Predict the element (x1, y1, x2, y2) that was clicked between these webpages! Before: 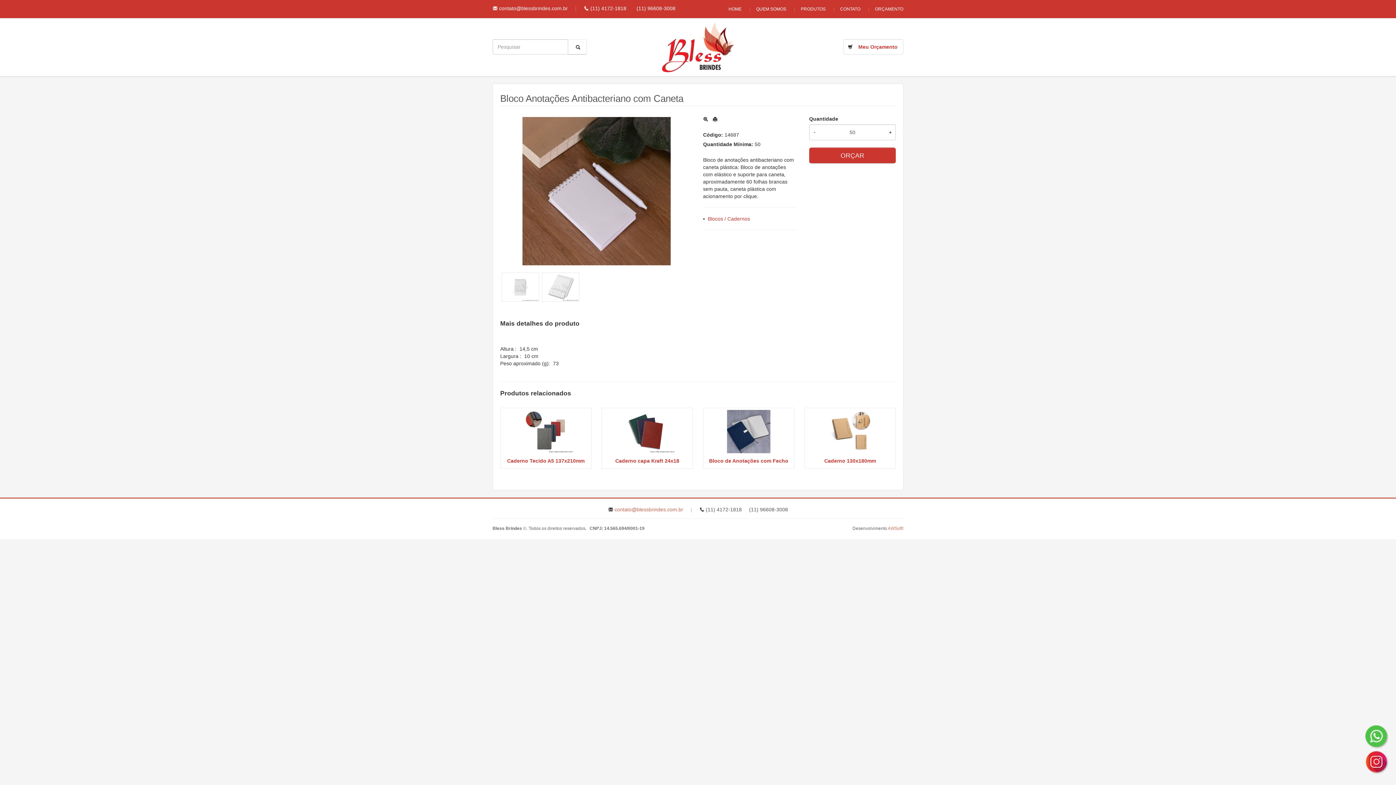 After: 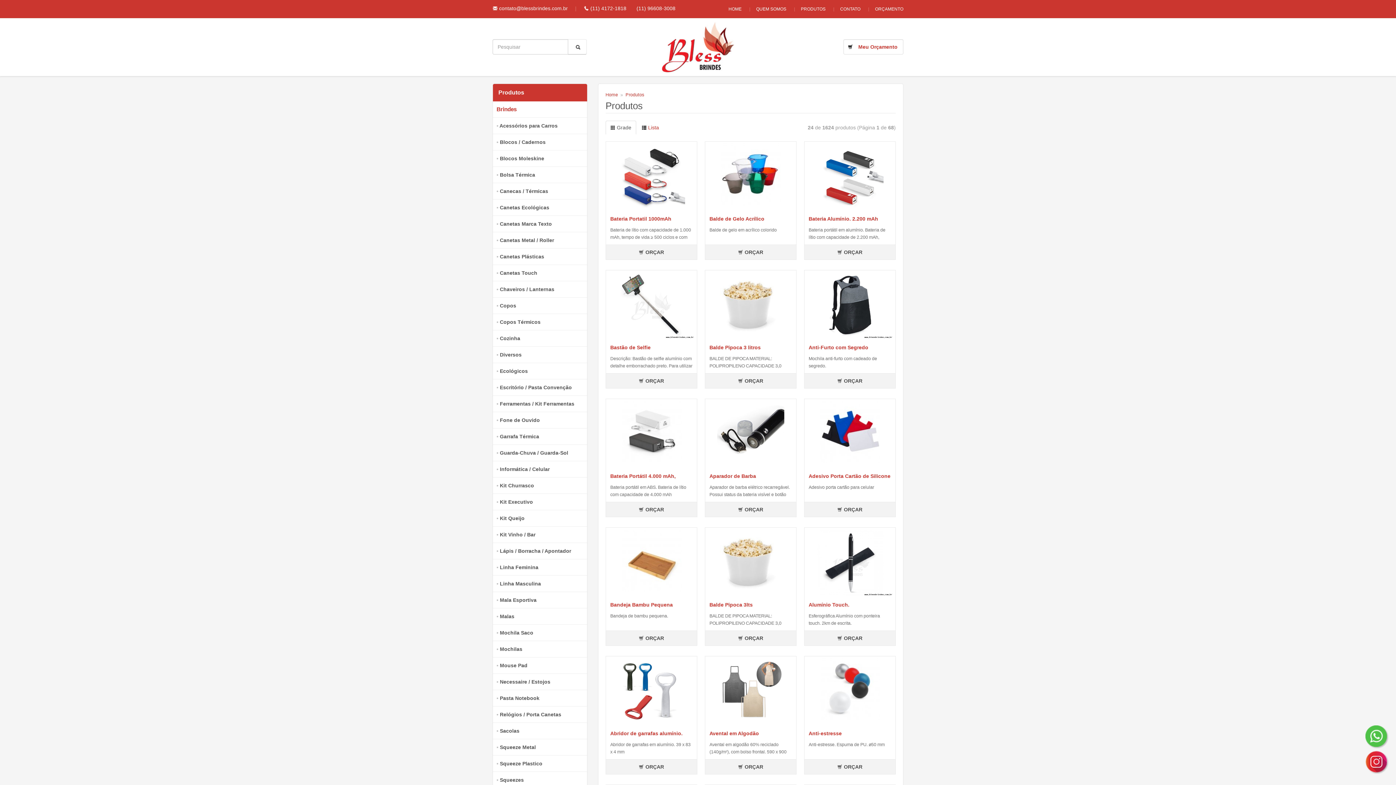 Action: label: PRODUTOS bbox: (793, 1, 833, 16)